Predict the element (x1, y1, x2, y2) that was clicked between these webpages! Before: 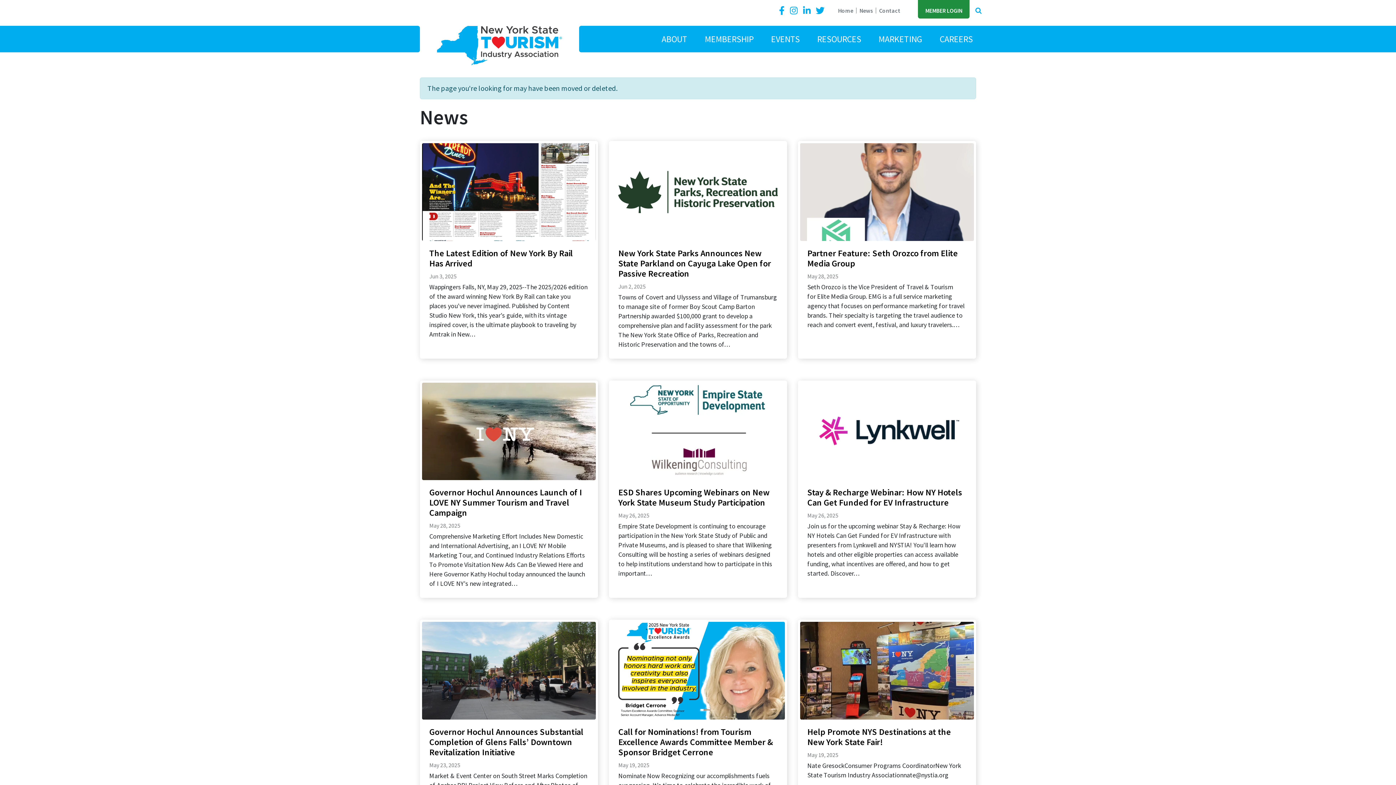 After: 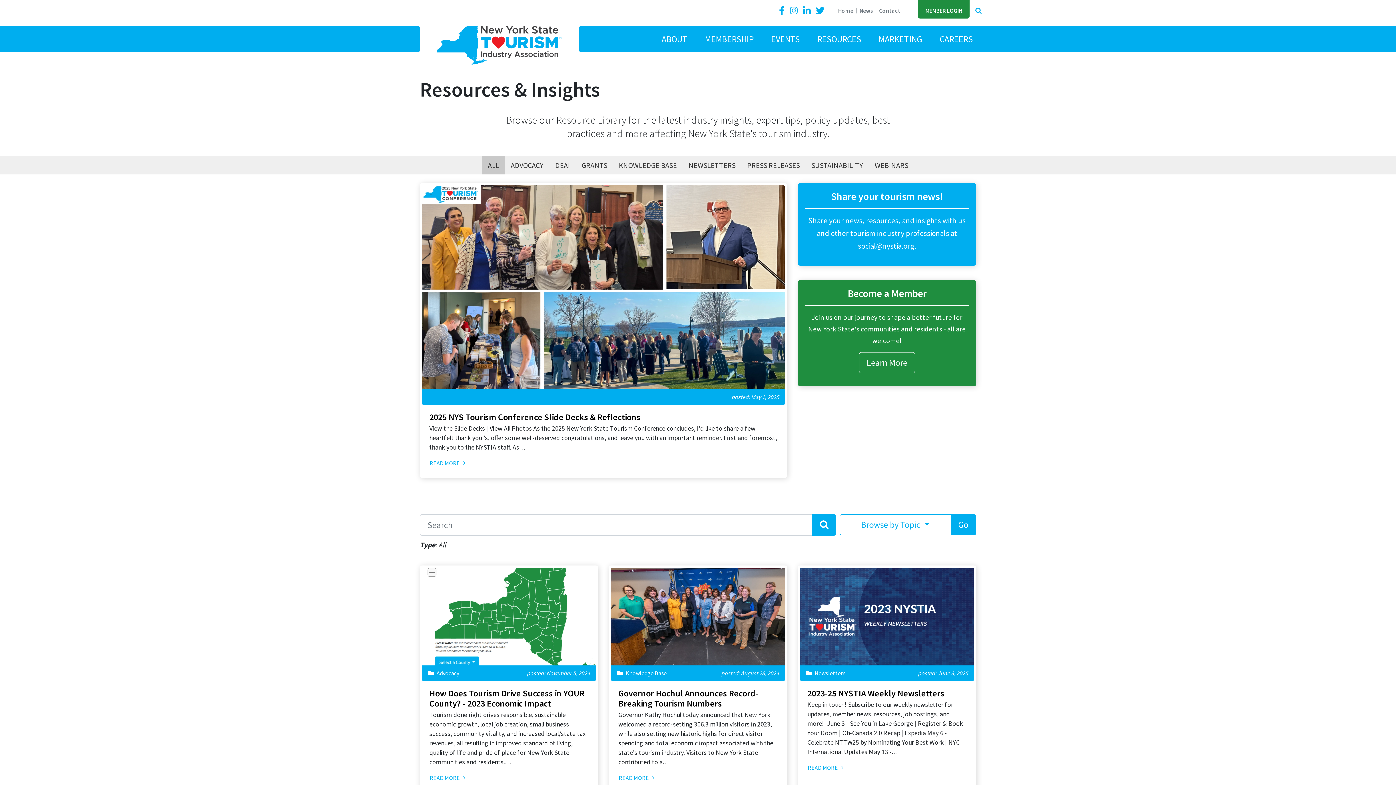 Action: label: RESOURCES bbox: (808, 25, 870, 52)